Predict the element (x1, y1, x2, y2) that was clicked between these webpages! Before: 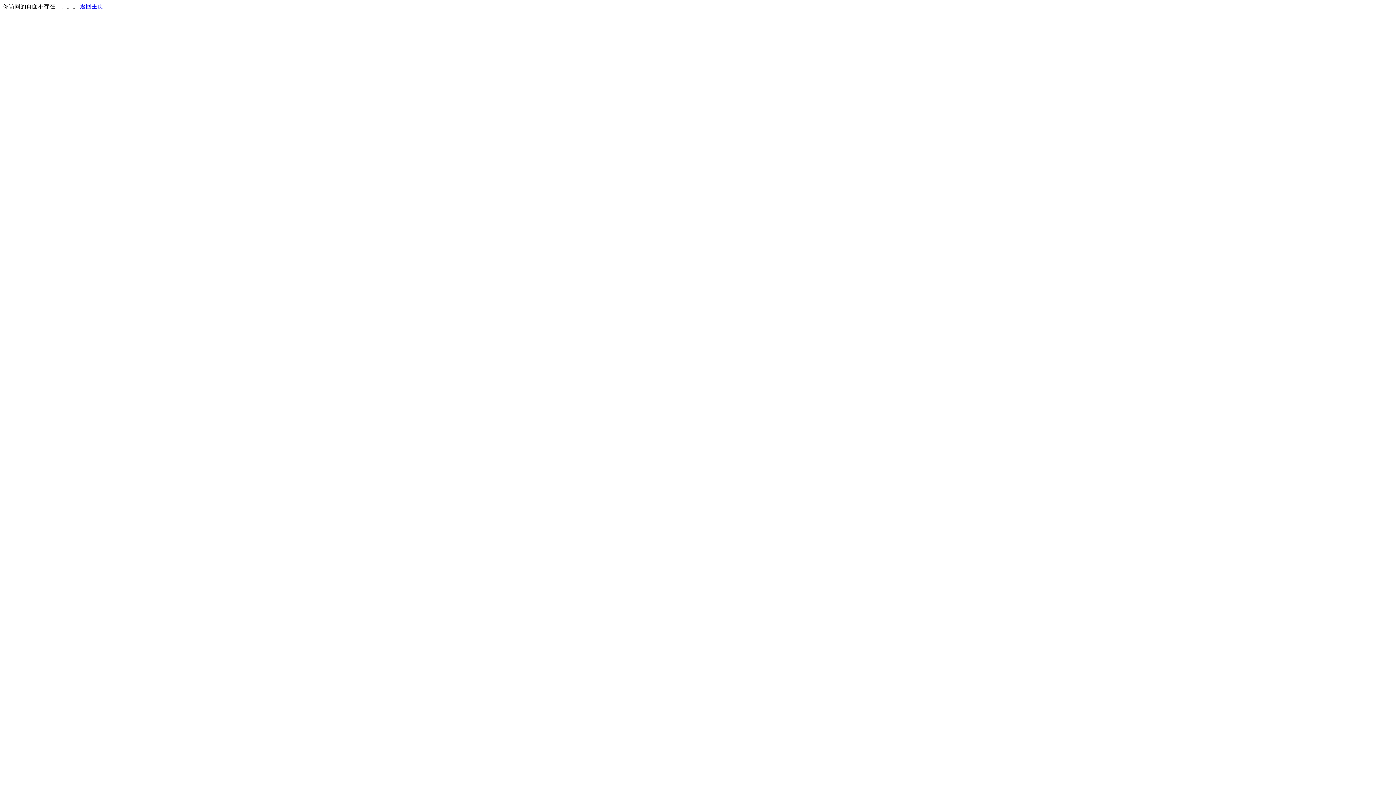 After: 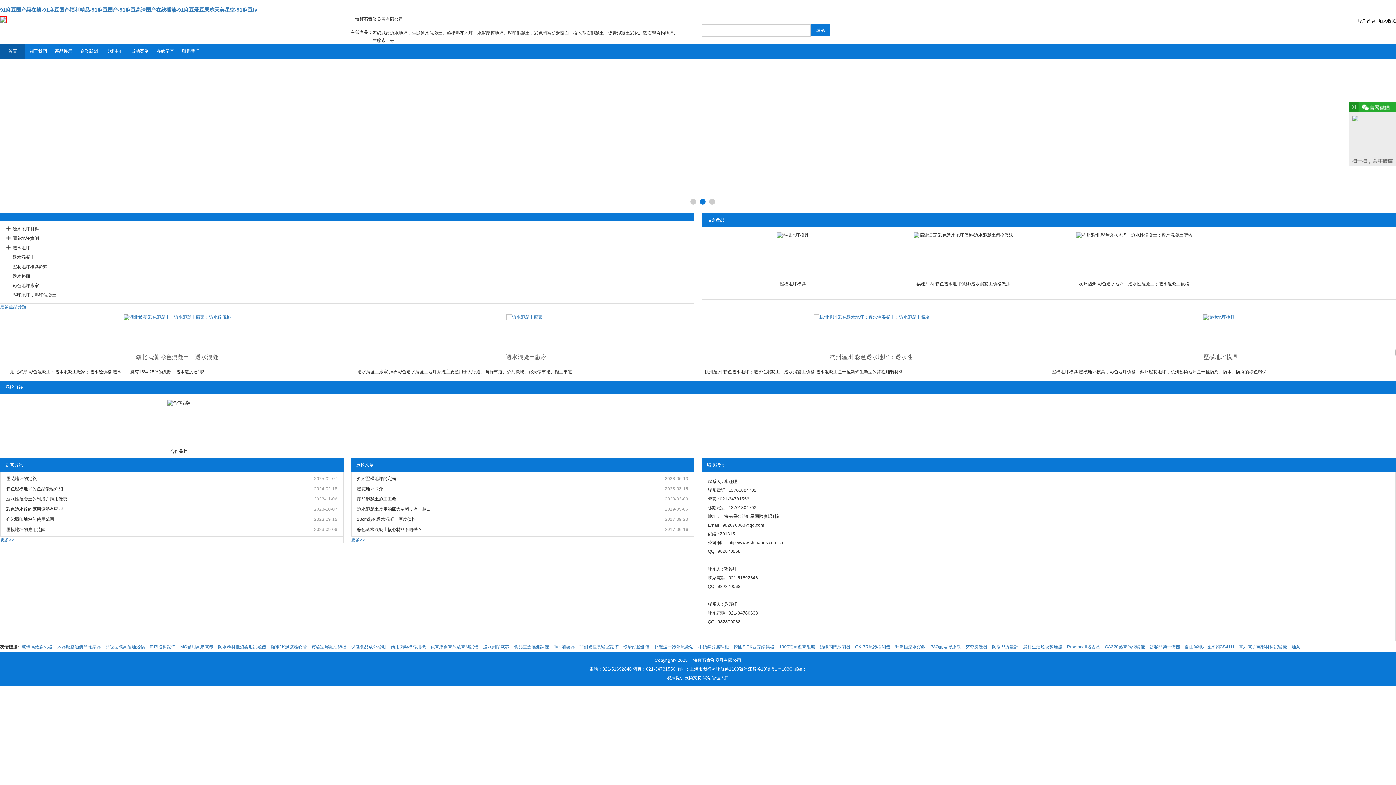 Action: bbox: (80, 3, 103, 9) label: 返回主页